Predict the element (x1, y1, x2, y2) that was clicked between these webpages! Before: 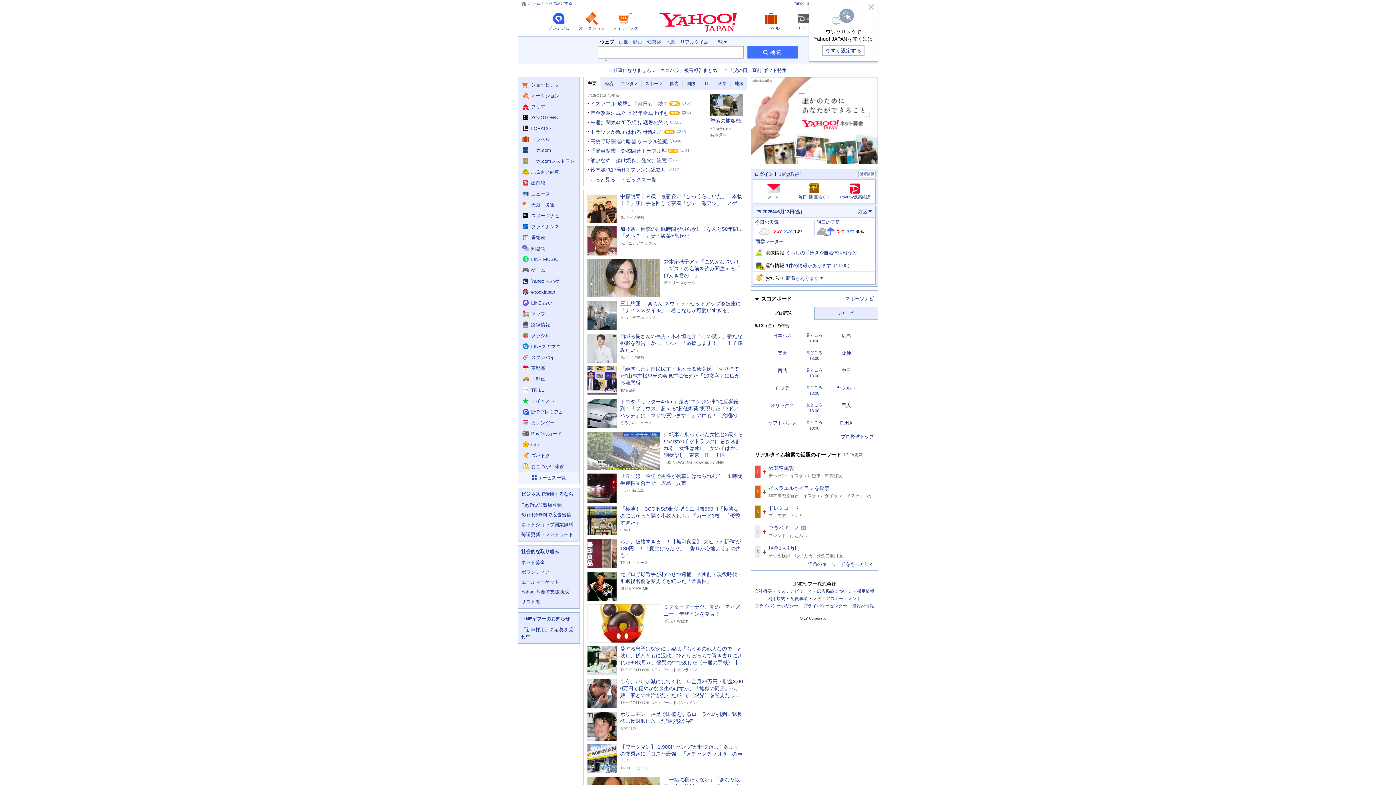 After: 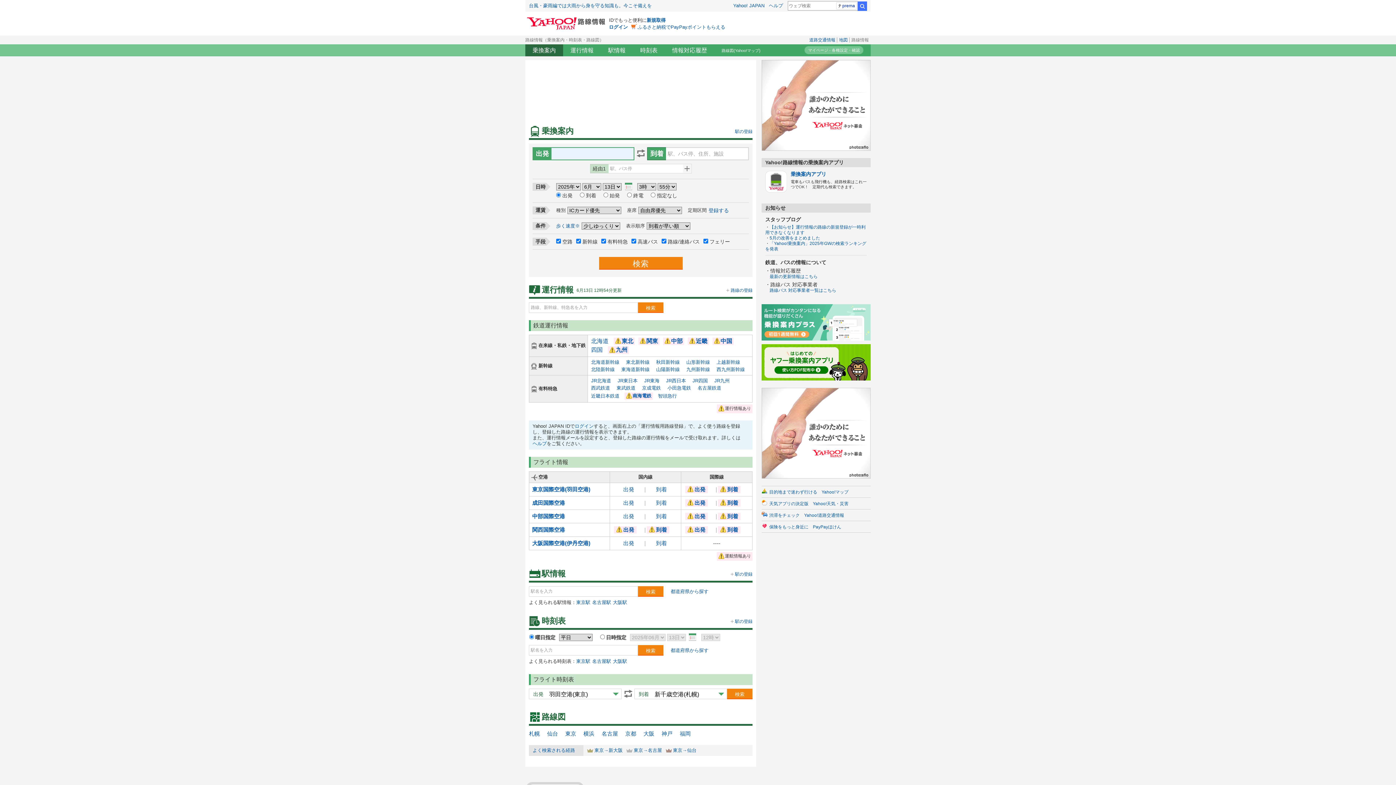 Action: bbox: (518, 319, 579, 330) label: 路線情報へ遷移する